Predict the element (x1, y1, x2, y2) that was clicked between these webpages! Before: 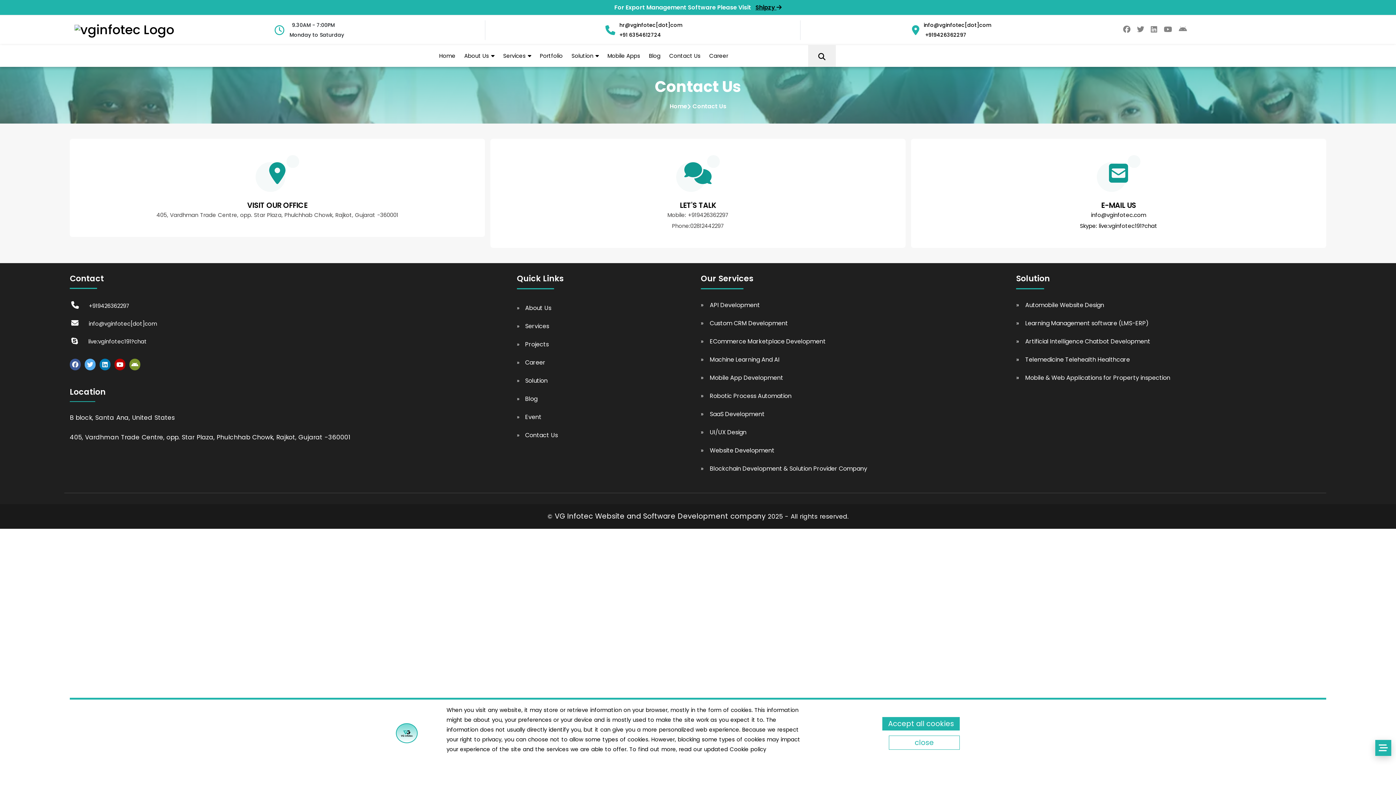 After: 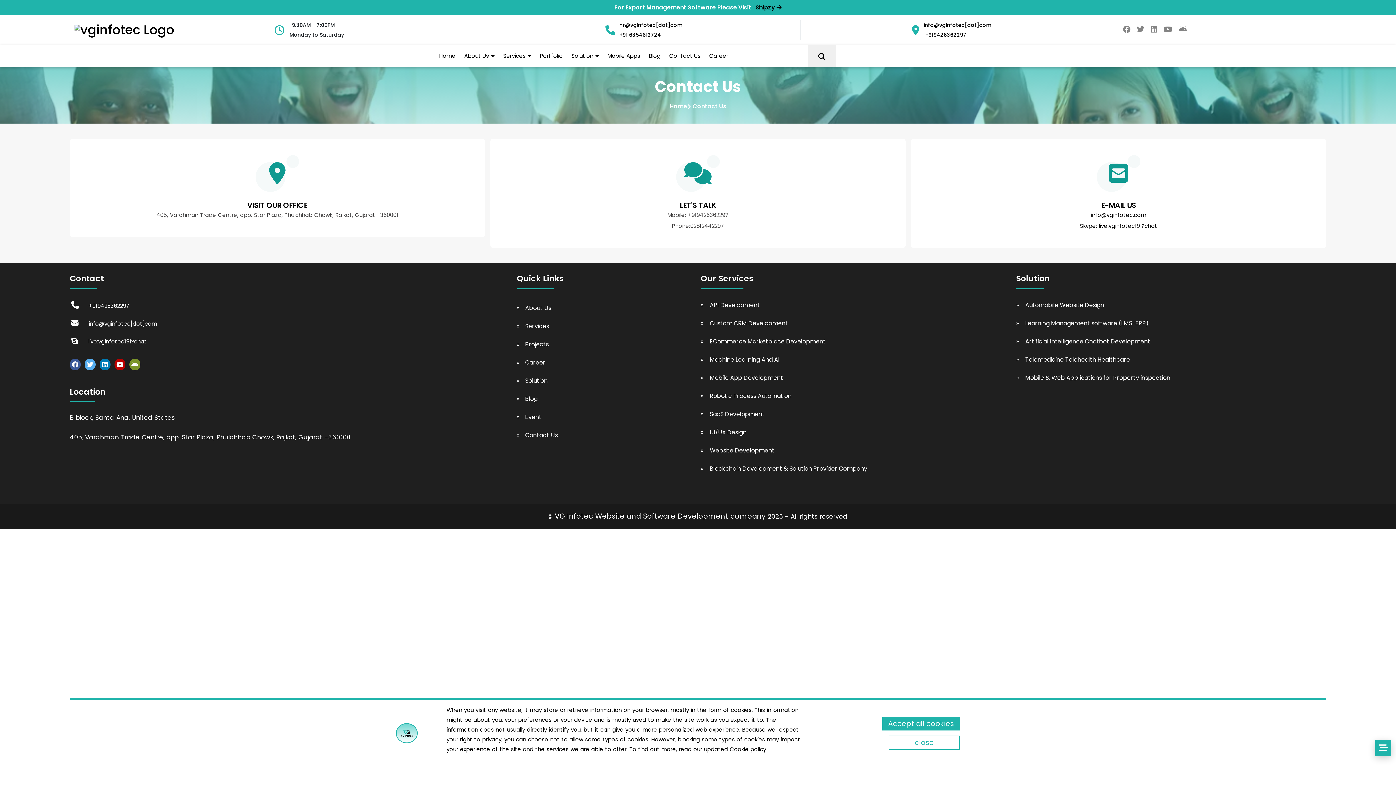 Action: label: youtube bbox: (1162, 25, 1177, 35)